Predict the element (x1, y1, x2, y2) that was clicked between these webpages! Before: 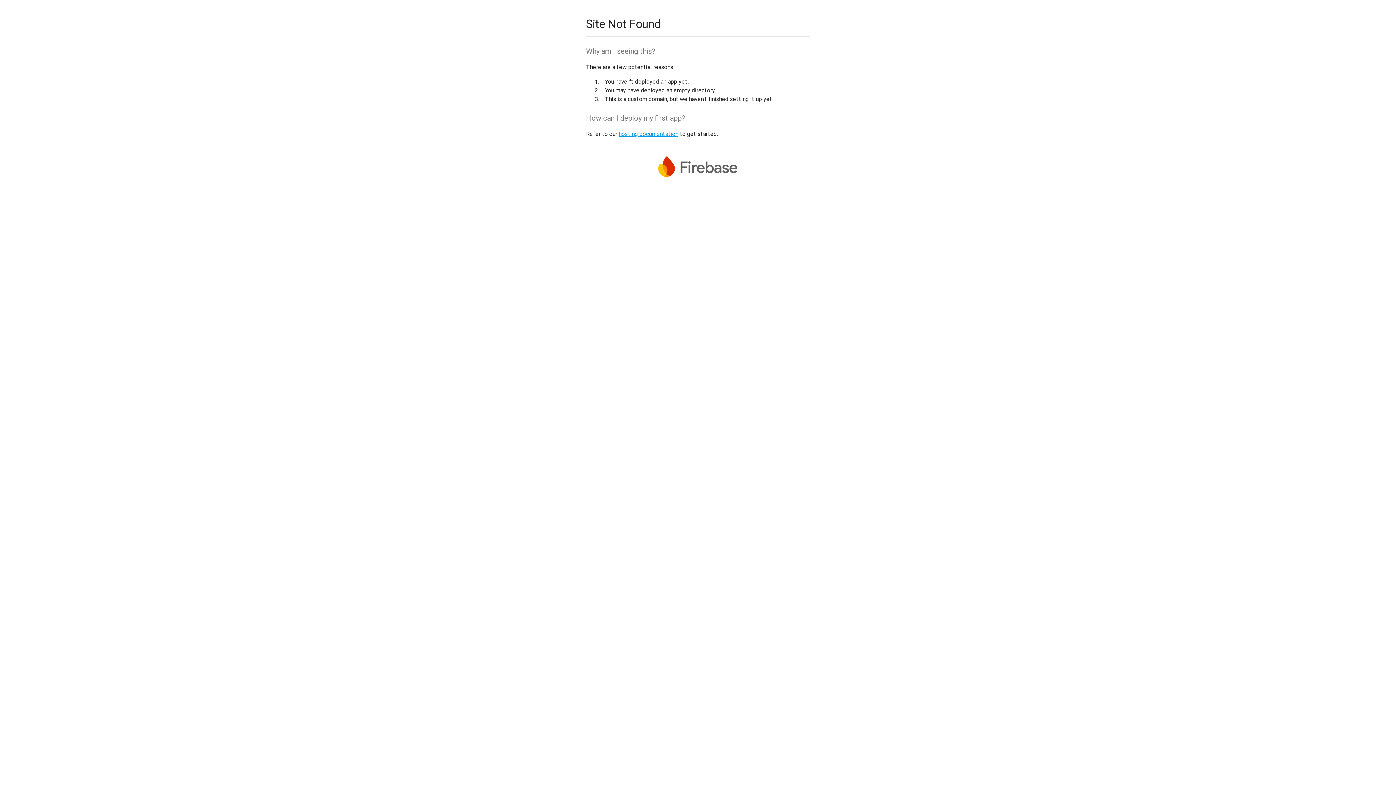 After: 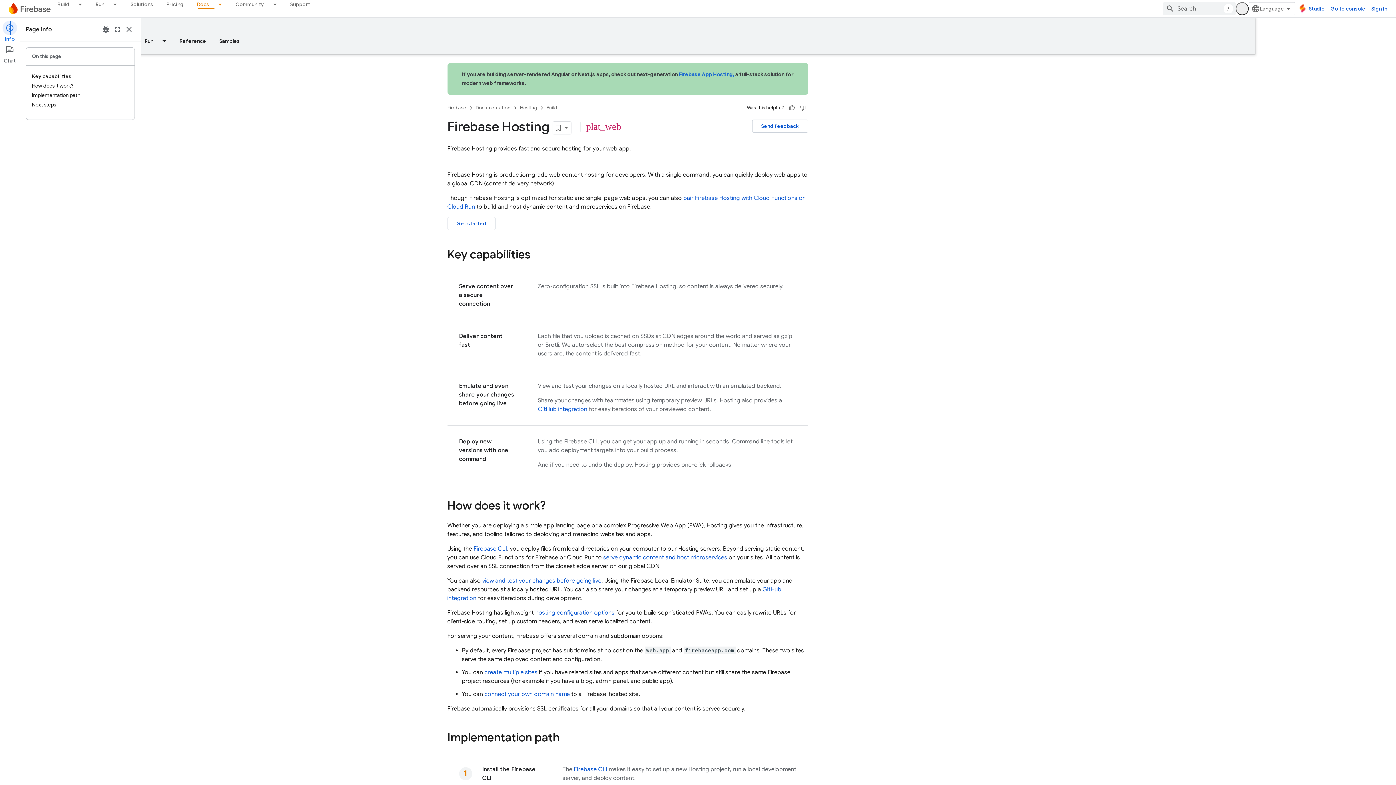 Action: bbox: (618, 130, 678, 137) label: hosting documentation